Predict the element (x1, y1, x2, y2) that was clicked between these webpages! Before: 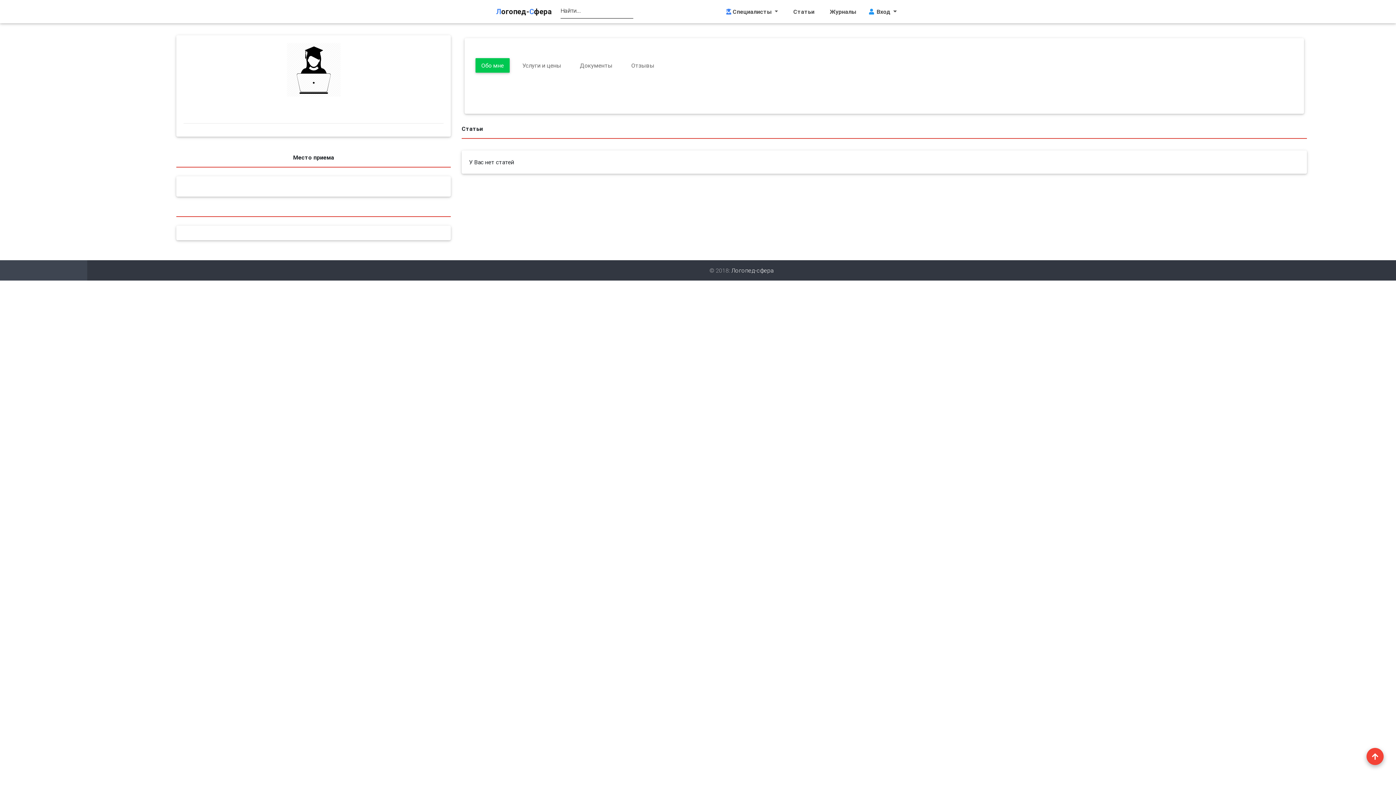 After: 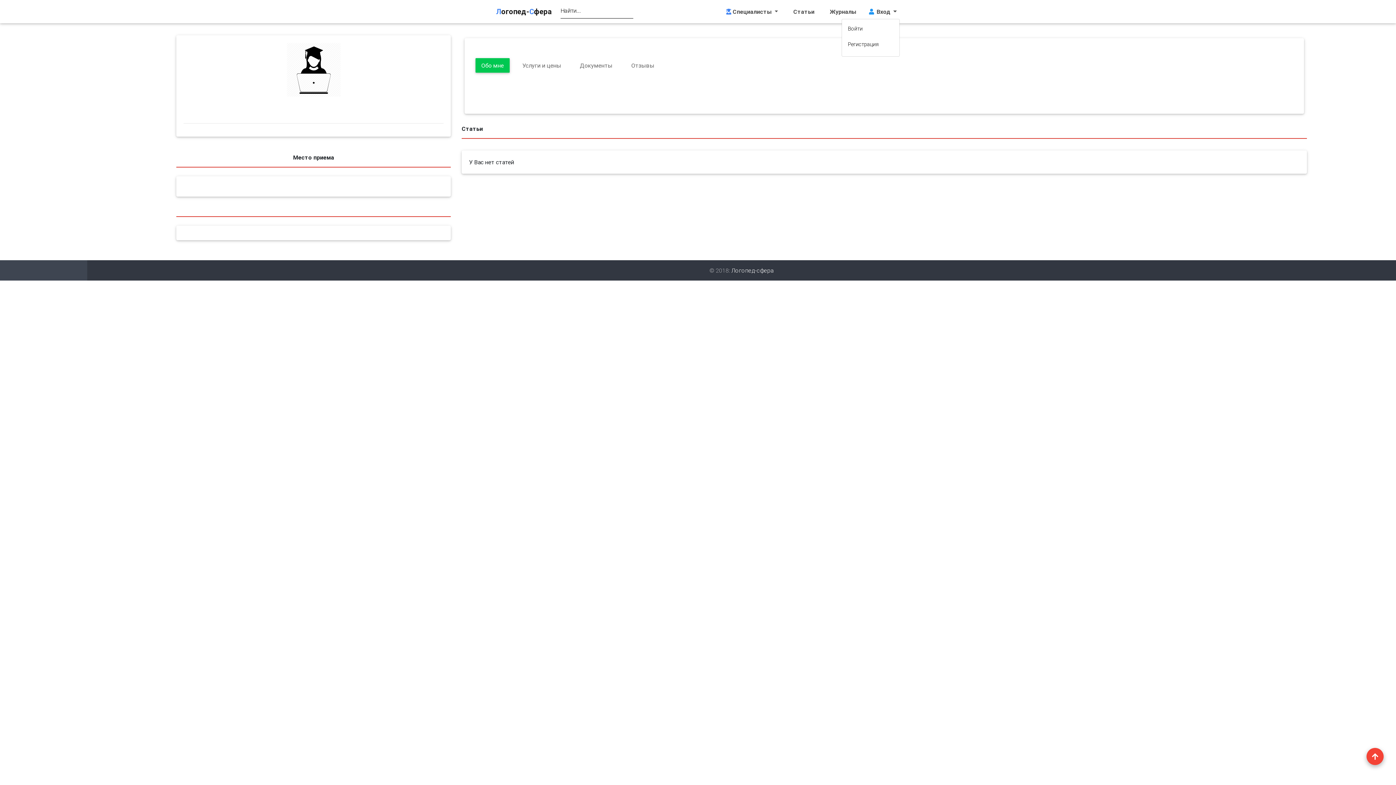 Action: bbox: (865, 4, 900, 18) label:  Вход 